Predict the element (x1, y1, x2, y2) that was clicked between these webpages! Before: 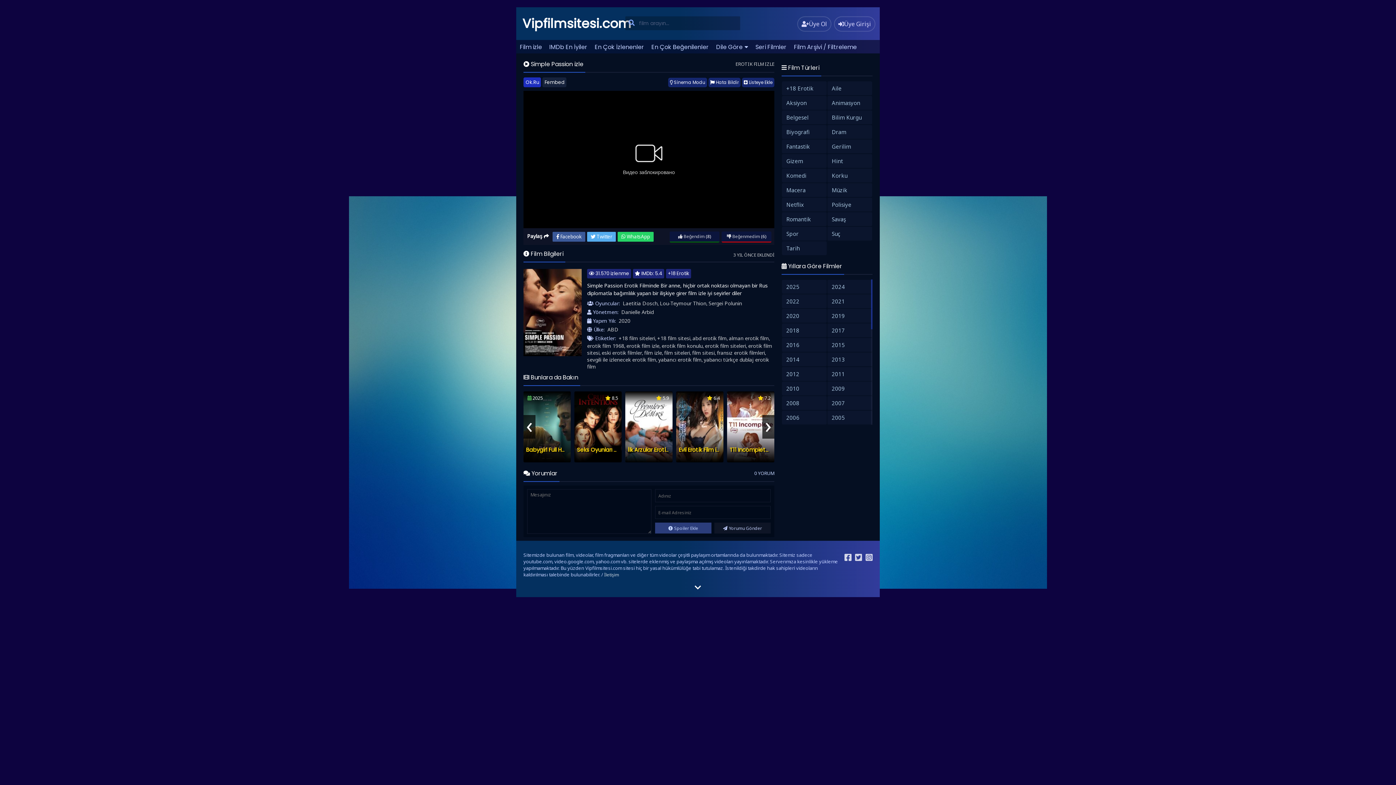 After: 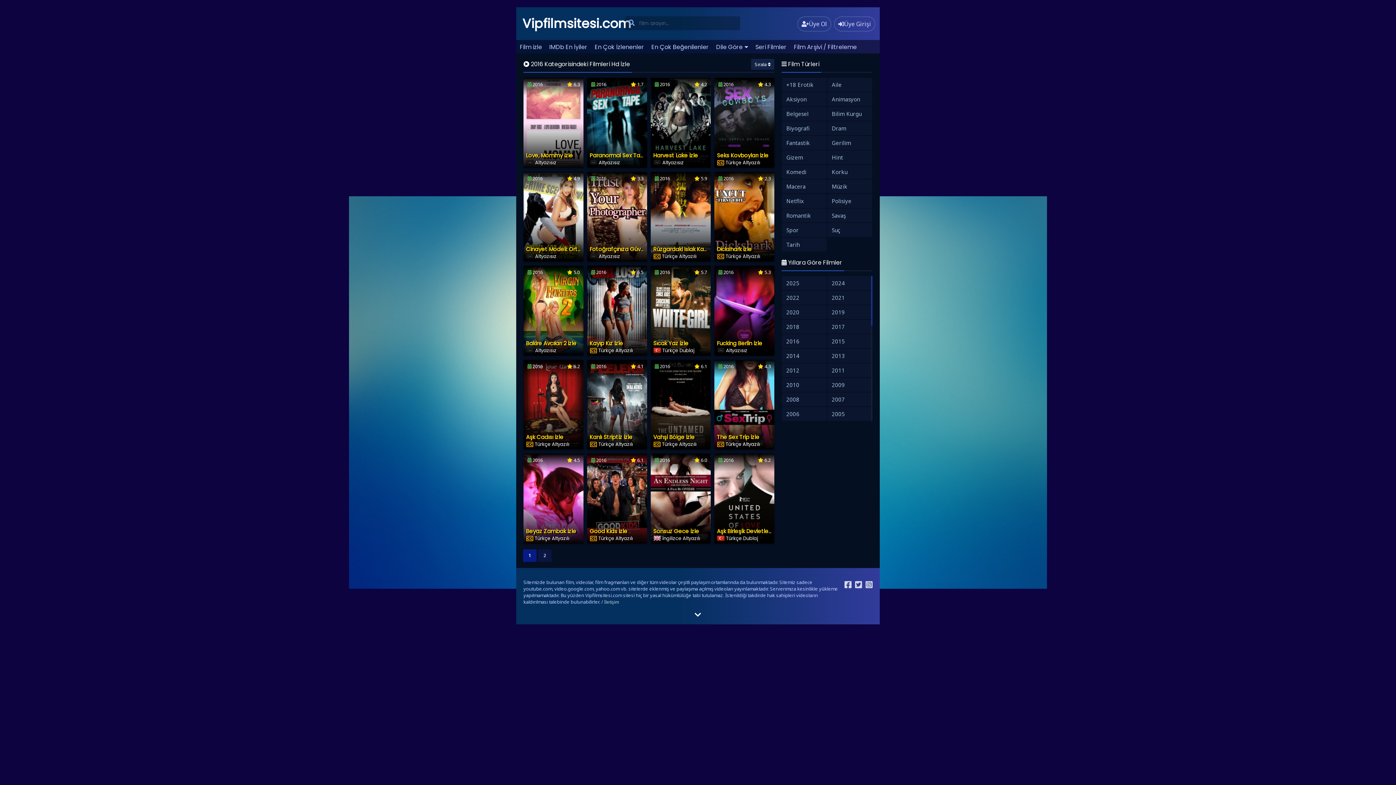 Action: label: 2016 bbox: (782, 338, 826, 352)